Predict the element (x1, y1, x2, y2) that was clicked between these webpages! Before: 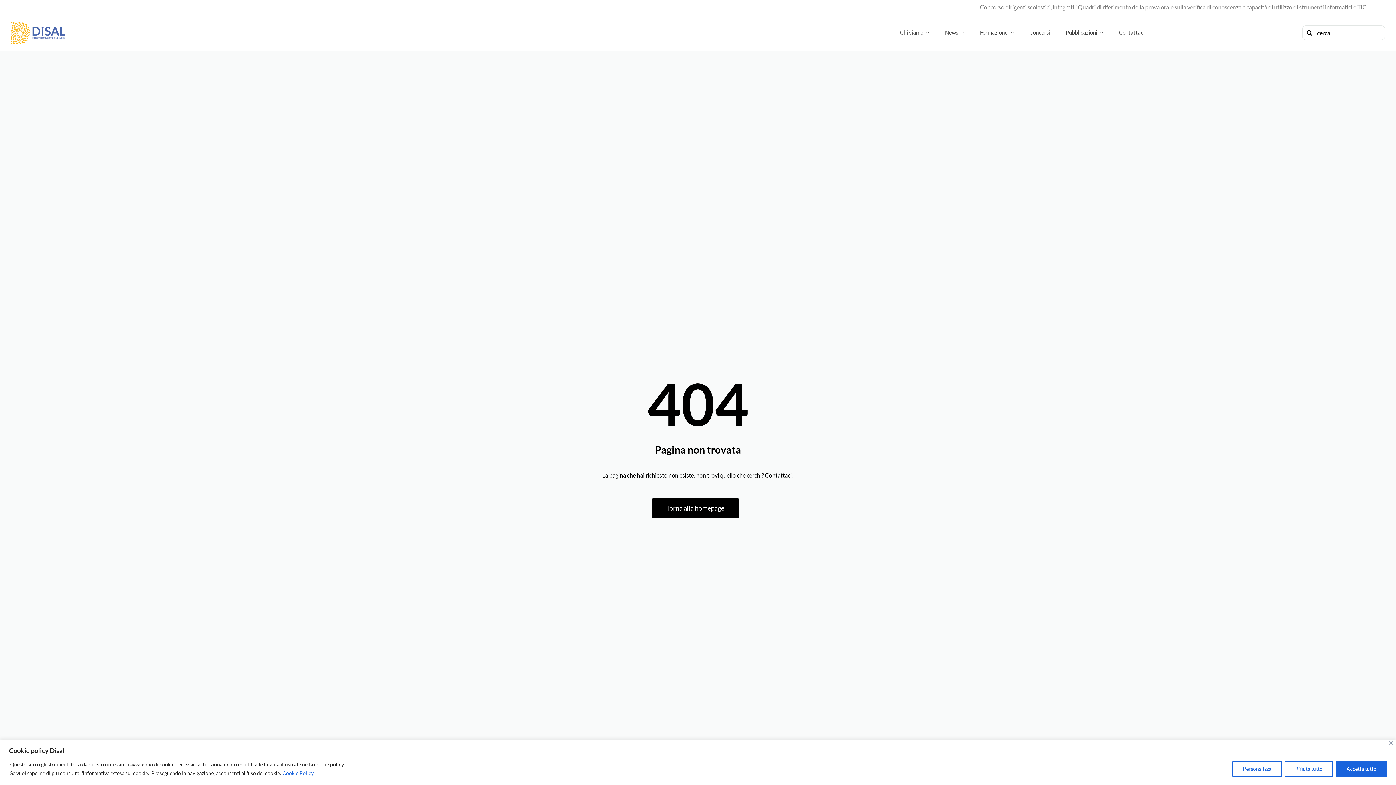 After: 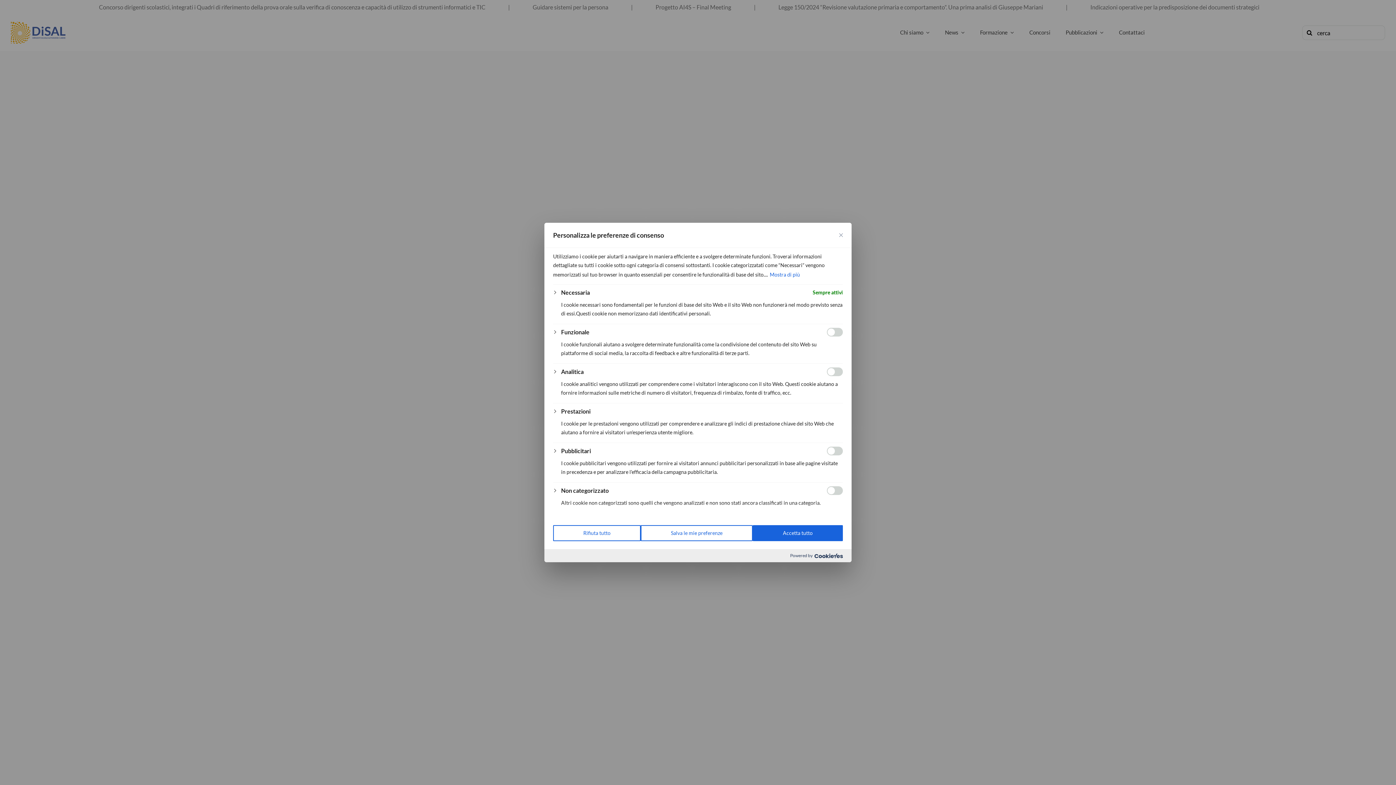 Action: bbox: (1232, 761, 1282, 777) label: Personalizza